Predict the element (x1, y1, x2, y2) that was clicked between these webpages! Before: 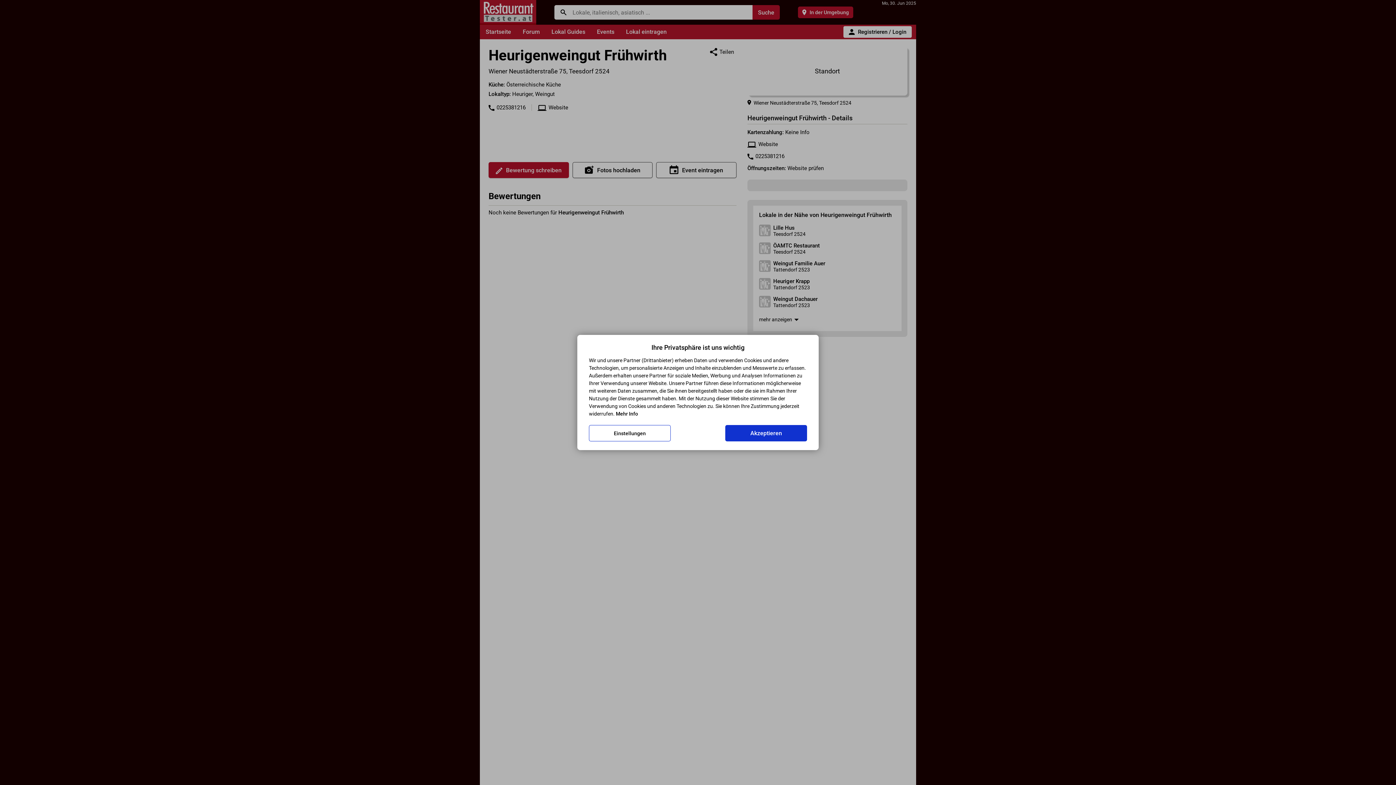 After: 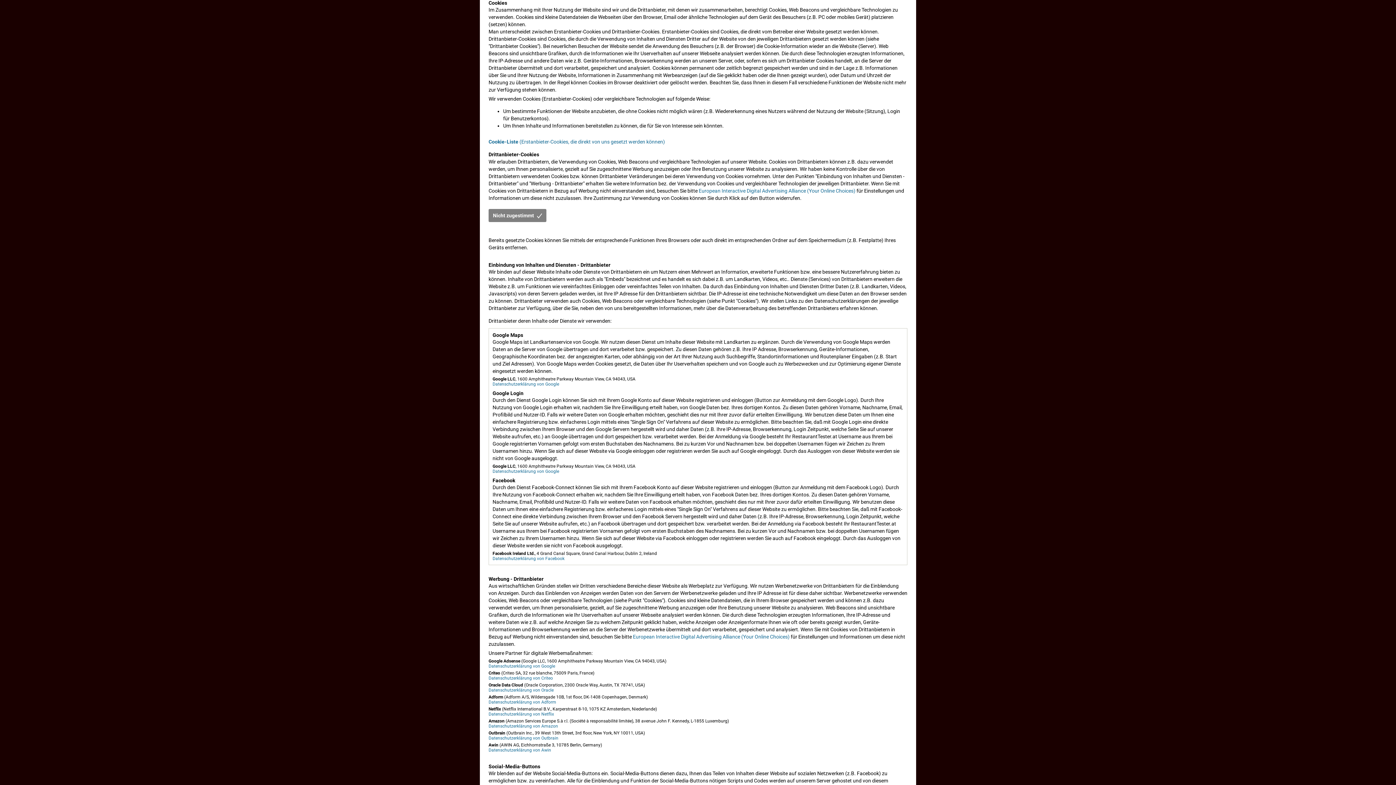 Action: bbox: (616, 411, 638, 416) label: Mehr Info